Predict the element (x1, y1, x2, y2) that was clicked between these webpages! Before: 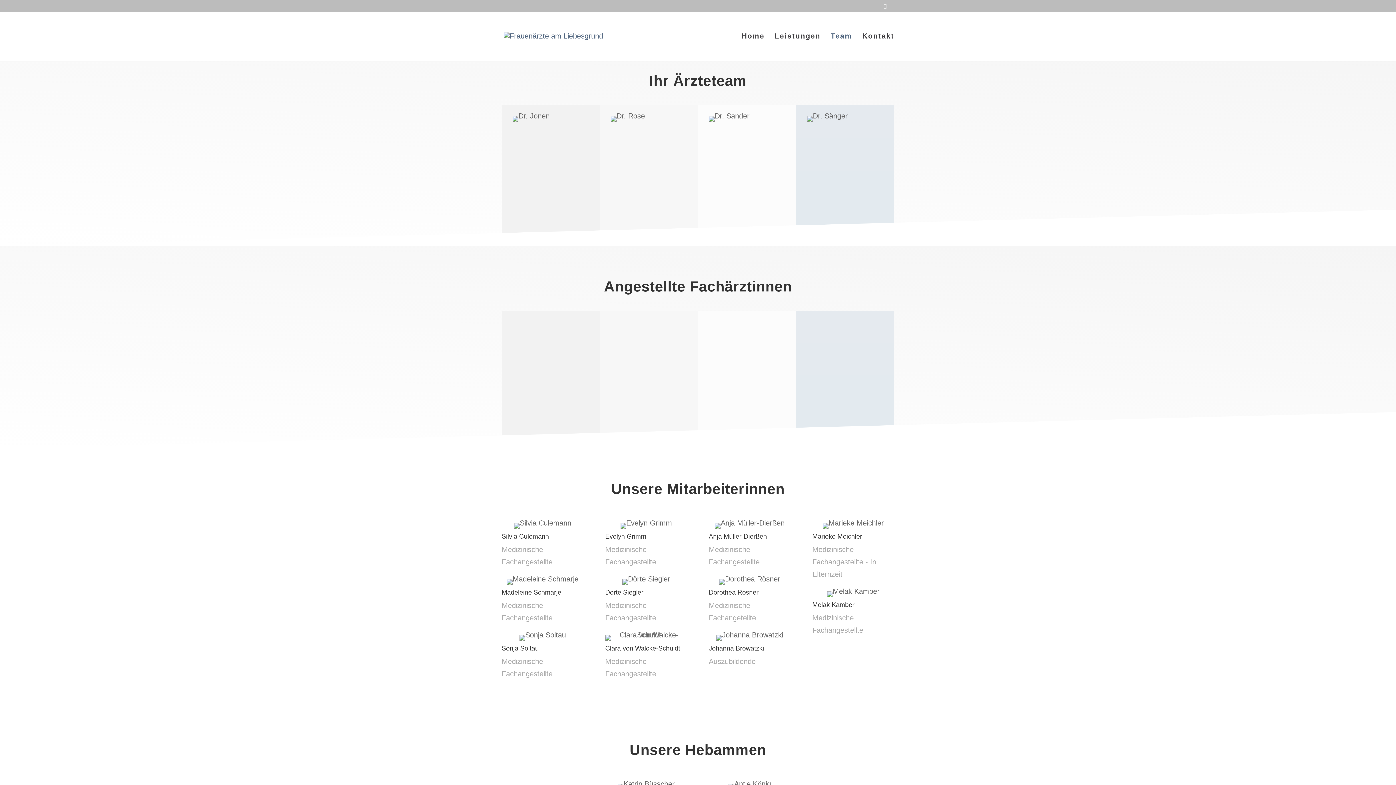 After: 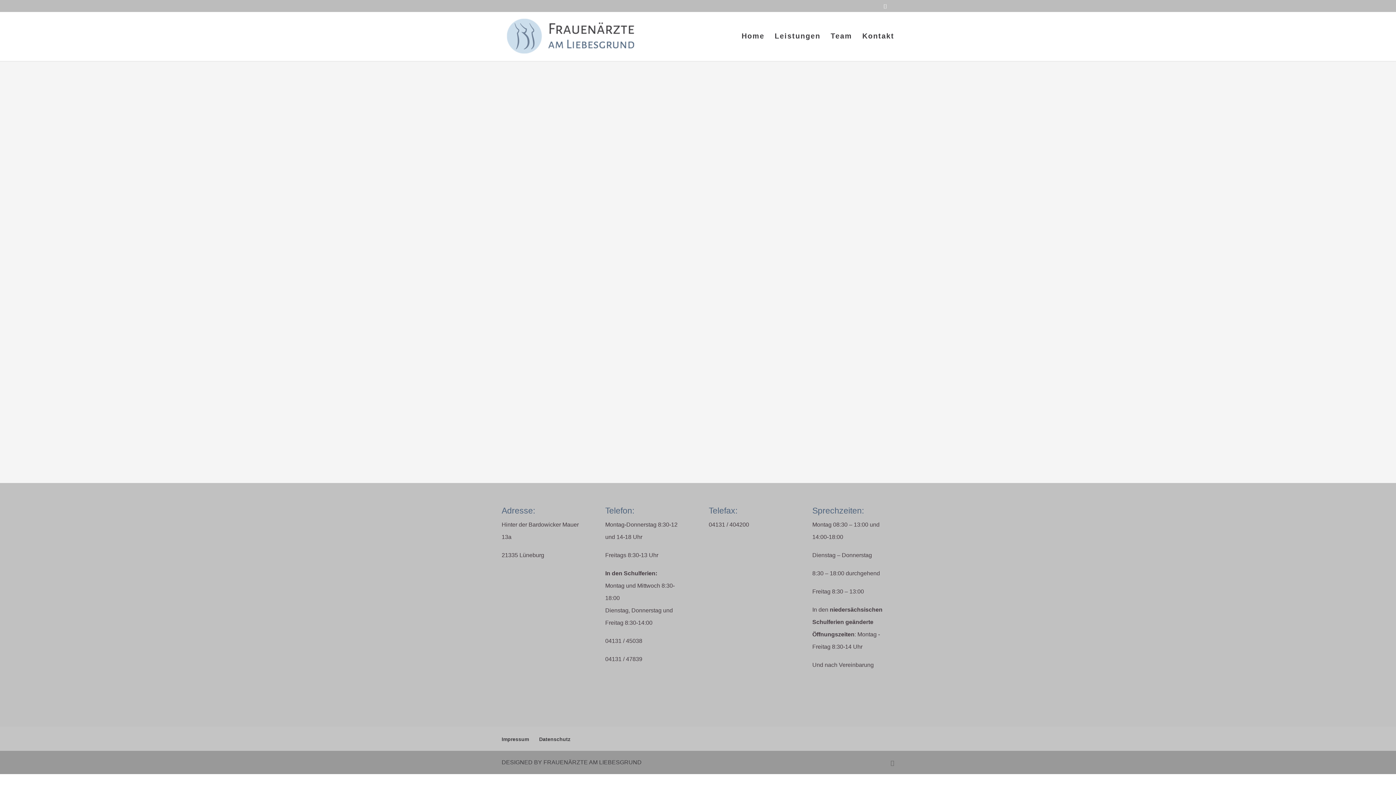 Action: label: ÜBER MICH bbox: (807, 380, 857, 394)